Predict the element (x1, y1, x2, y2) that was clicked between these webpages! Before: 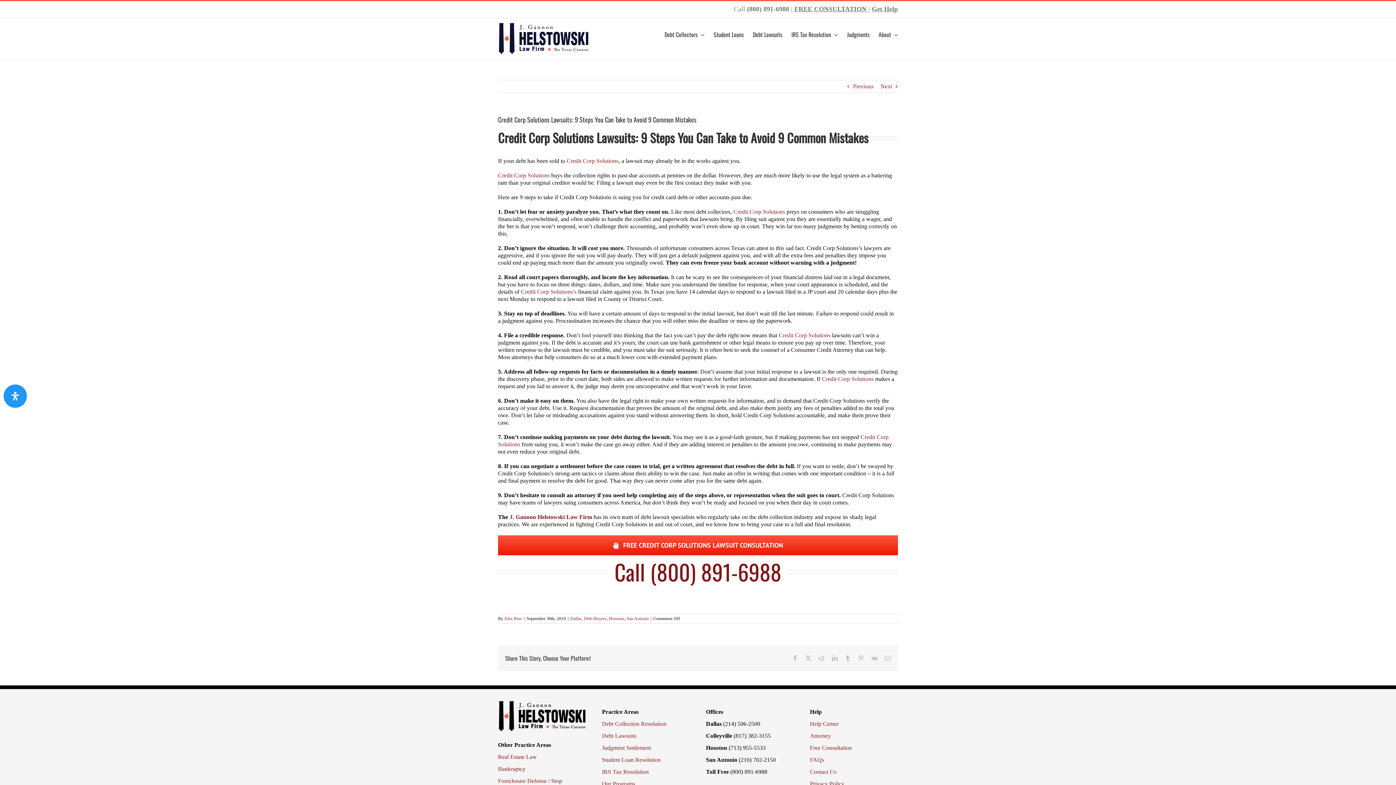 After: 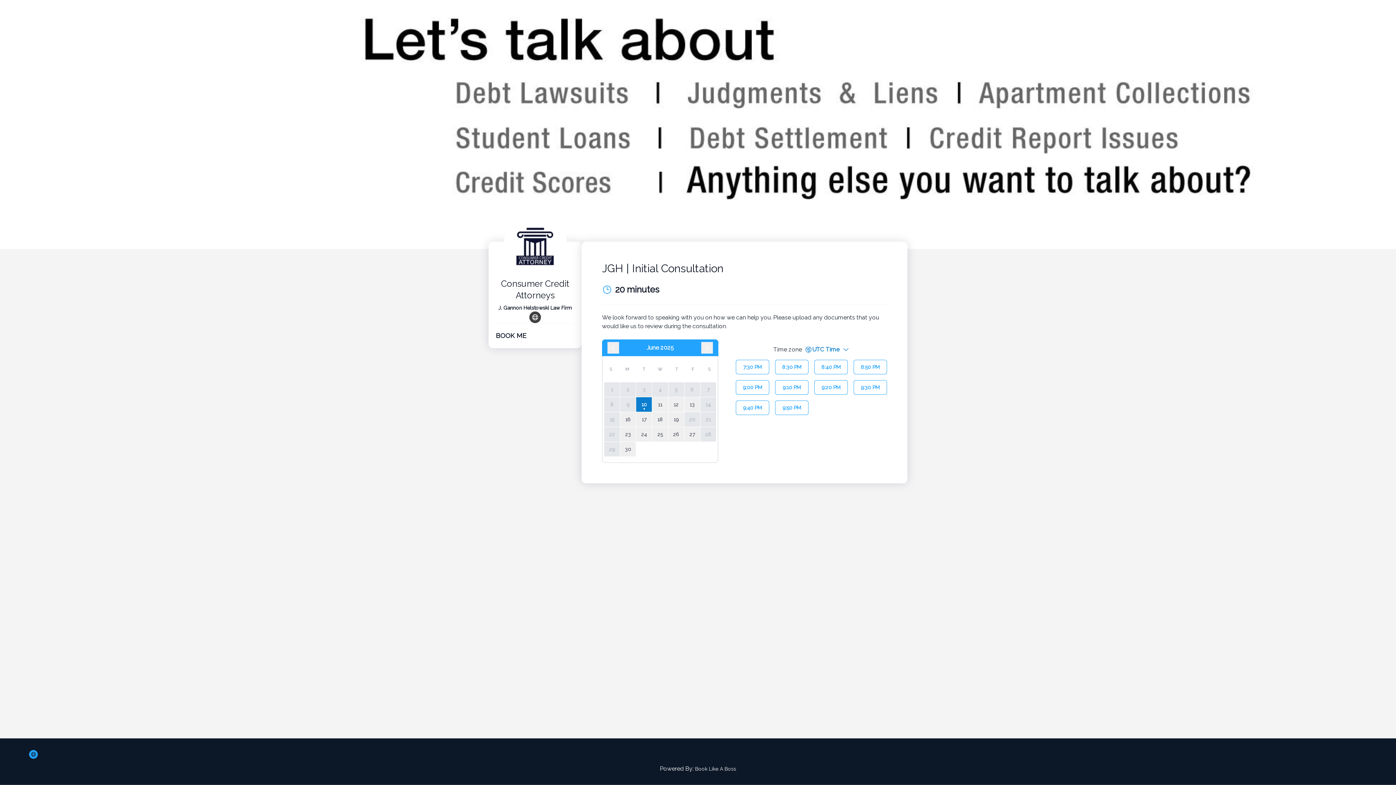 Action: bbox: (794, 5, 866, 12) label: FREE CONSULTATION